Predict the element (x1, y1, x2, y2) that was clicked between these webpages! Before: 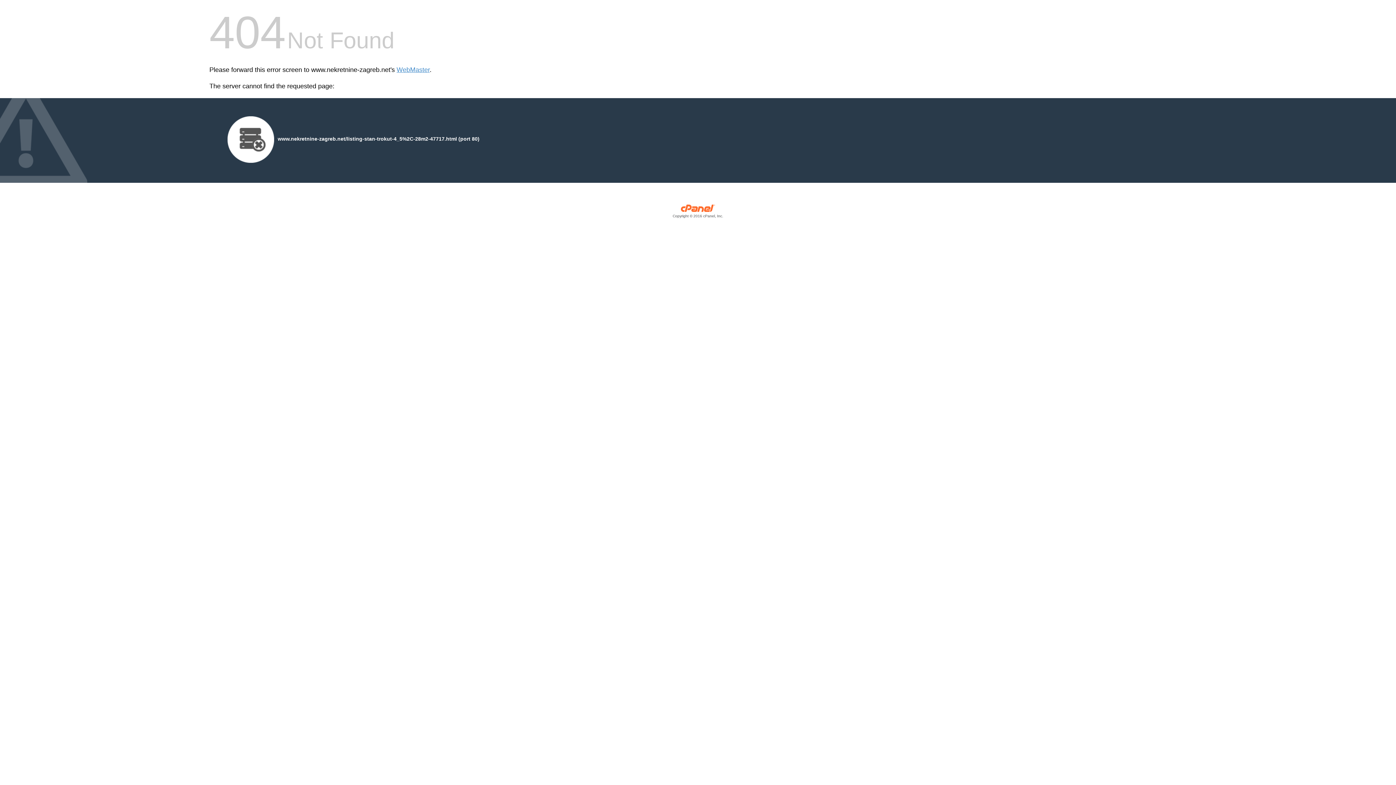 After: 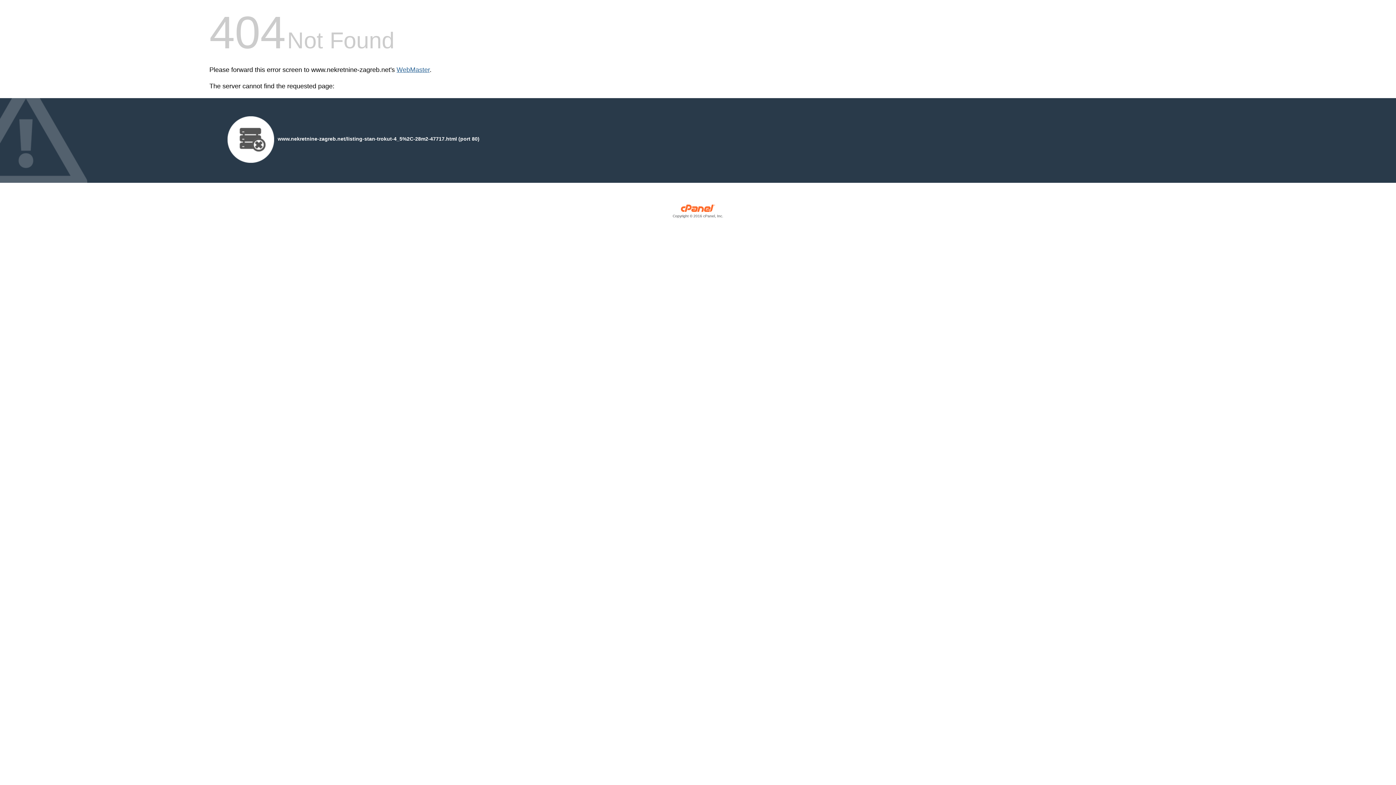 Action: bbox: (396, 66, 429, 73) label: WebMaster